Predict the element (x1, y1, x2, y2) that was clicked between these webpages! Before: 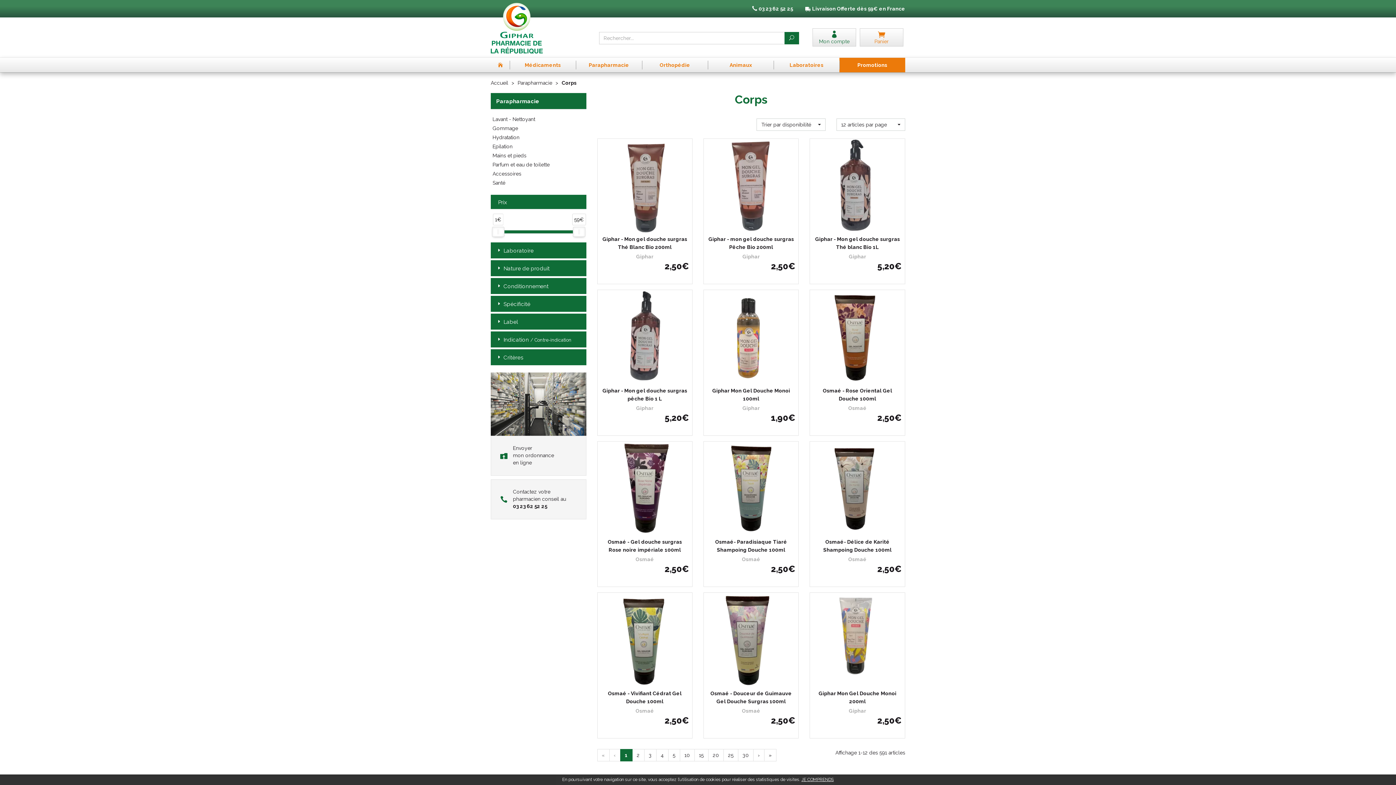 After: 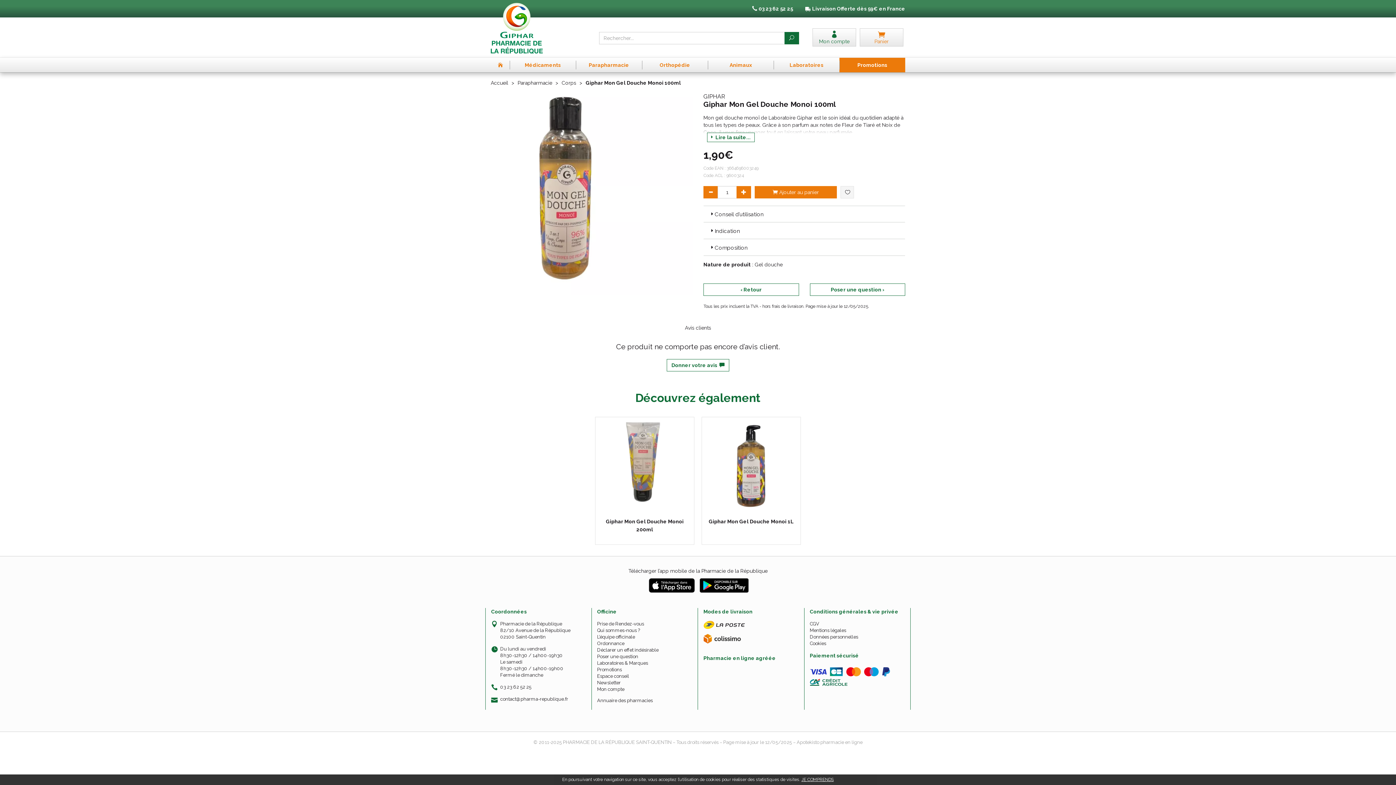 Action: bbox: (707, 386, 795, 404) label: Giphar Mon Gel Douche Monoi 100ml